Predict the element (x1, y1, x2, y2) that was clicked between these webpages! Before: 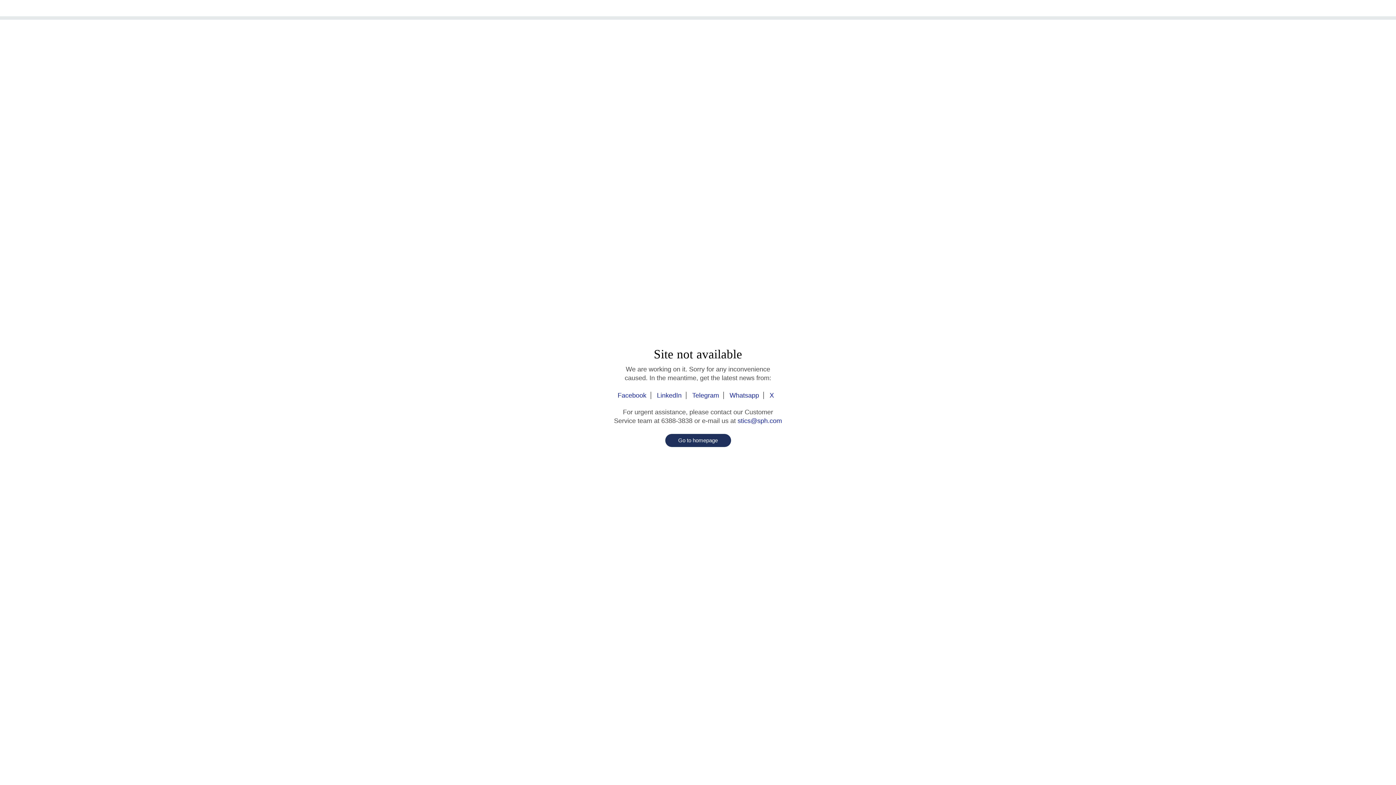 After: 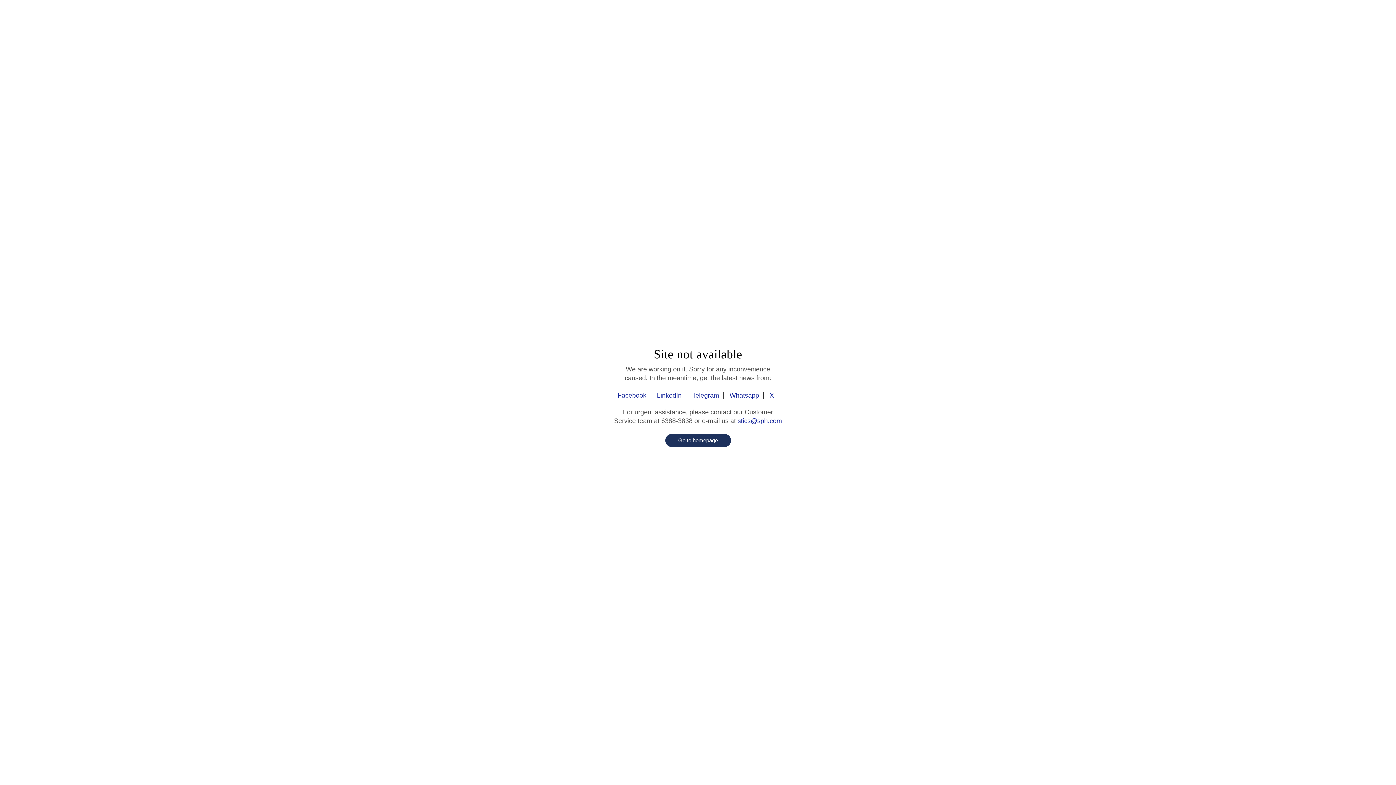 Action: bbox: (642, 3, 753, 13)